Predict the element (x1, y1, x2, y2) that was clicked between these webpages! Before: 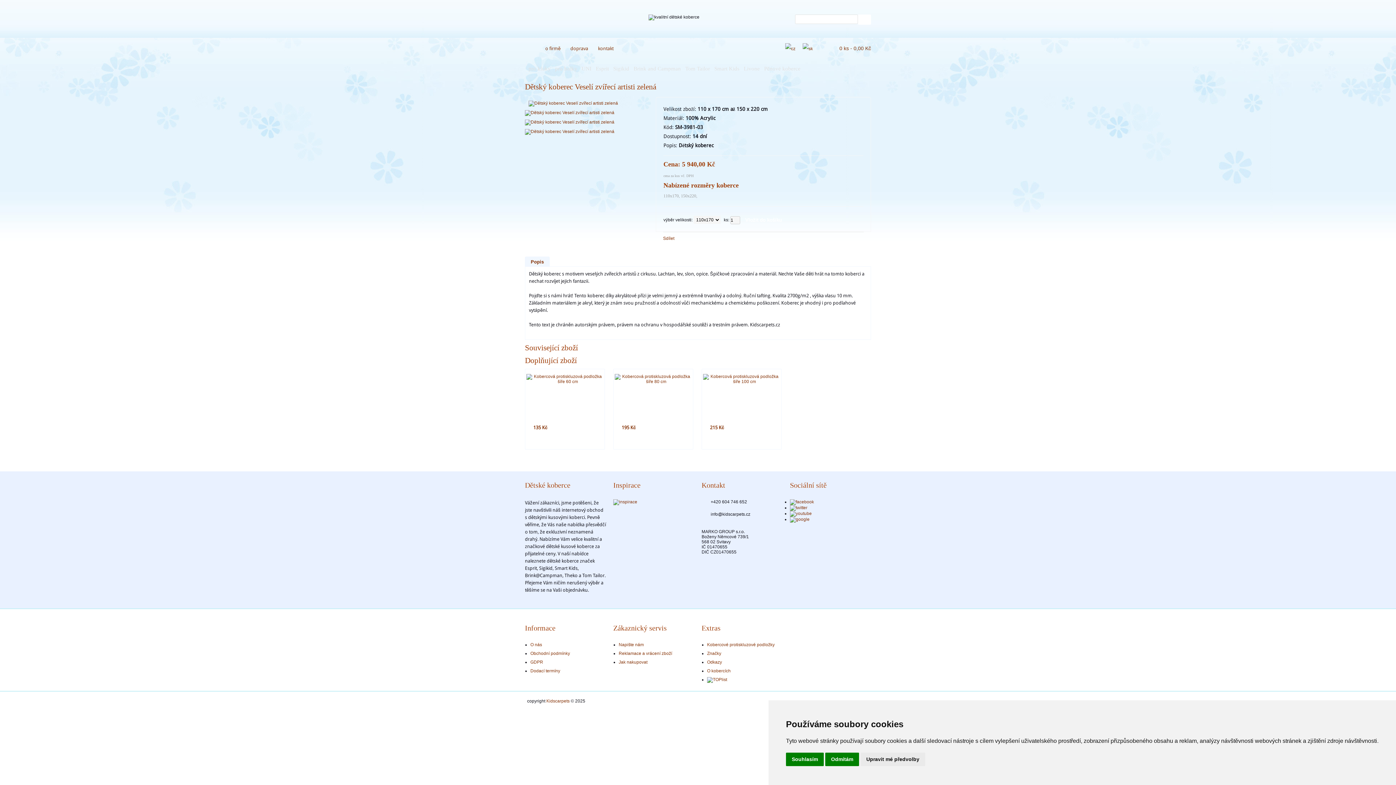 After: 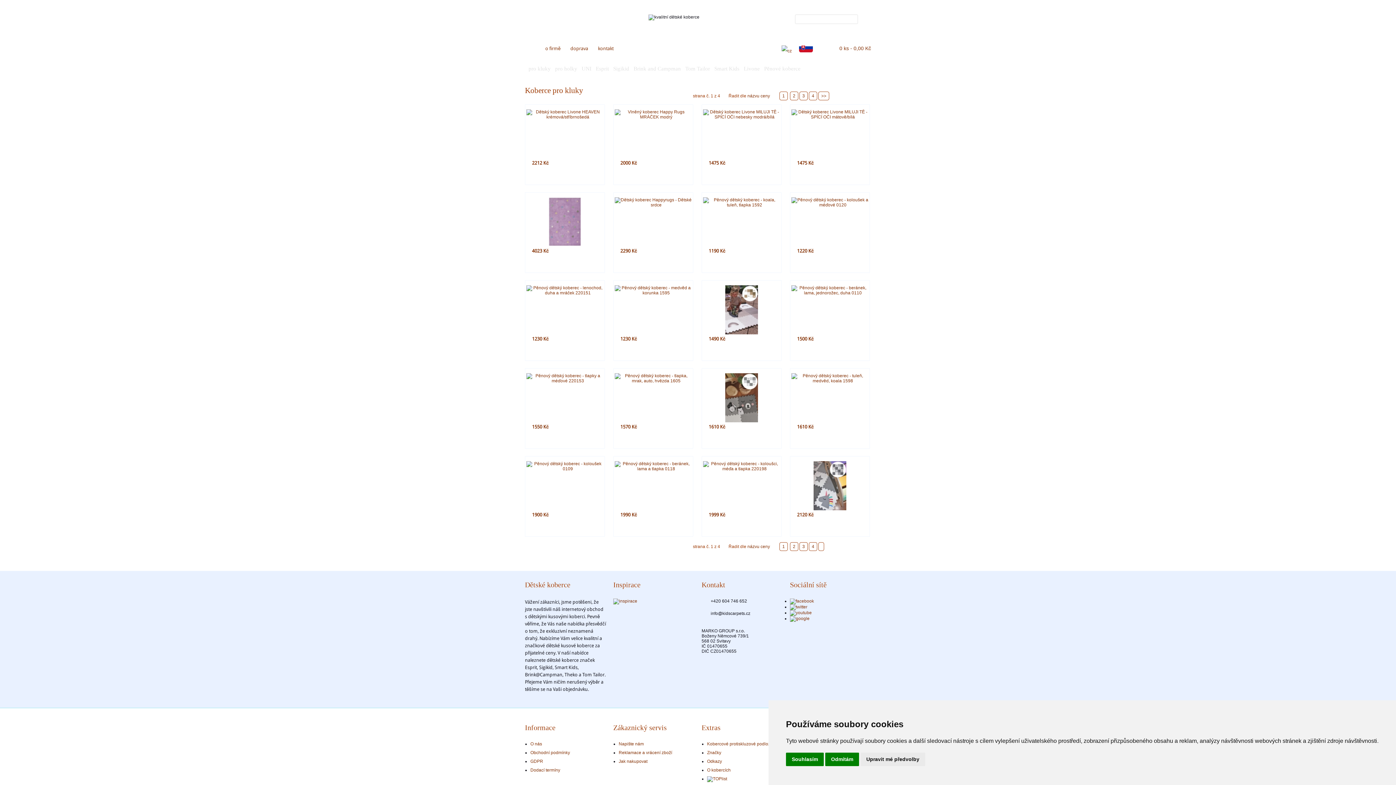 Action: bbox: (526, 60, 553, 77) label: pro kluky